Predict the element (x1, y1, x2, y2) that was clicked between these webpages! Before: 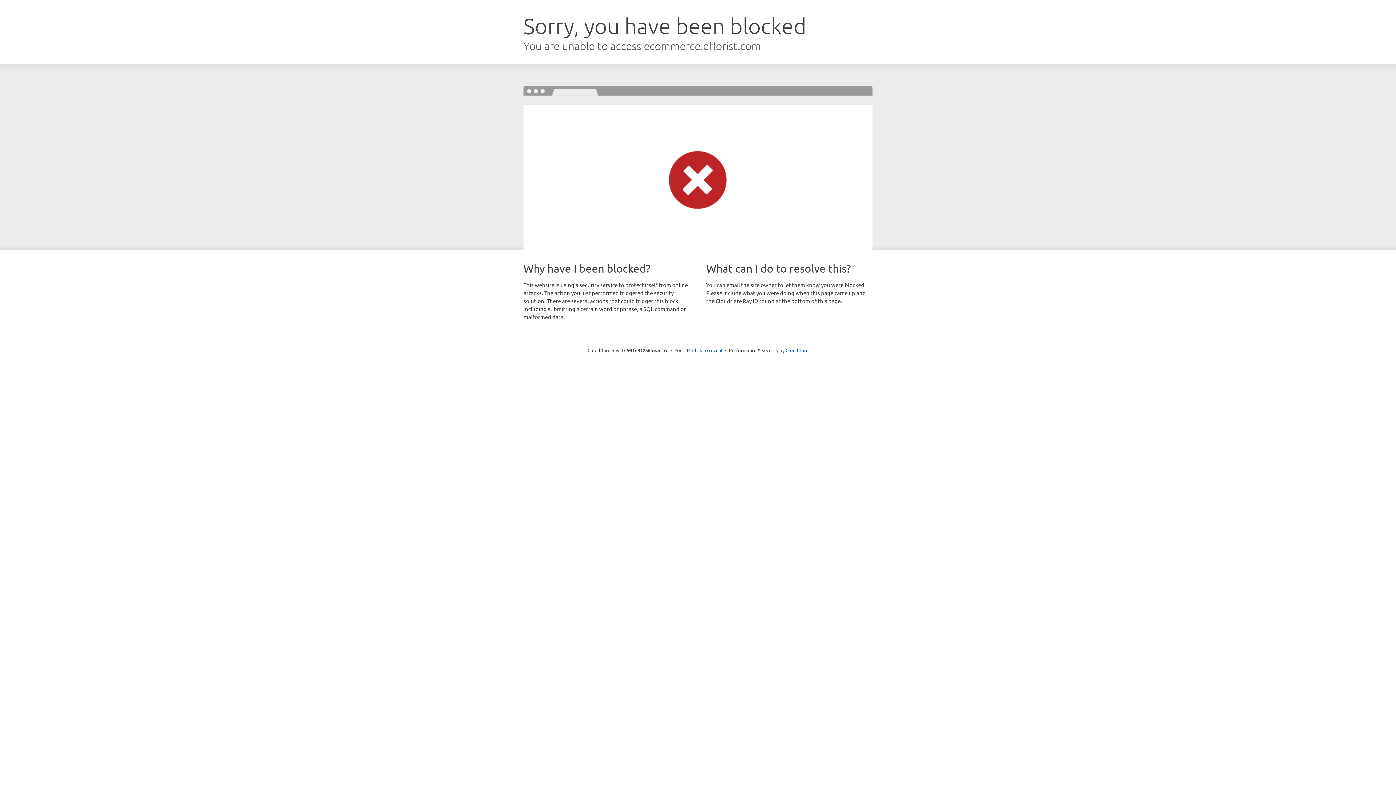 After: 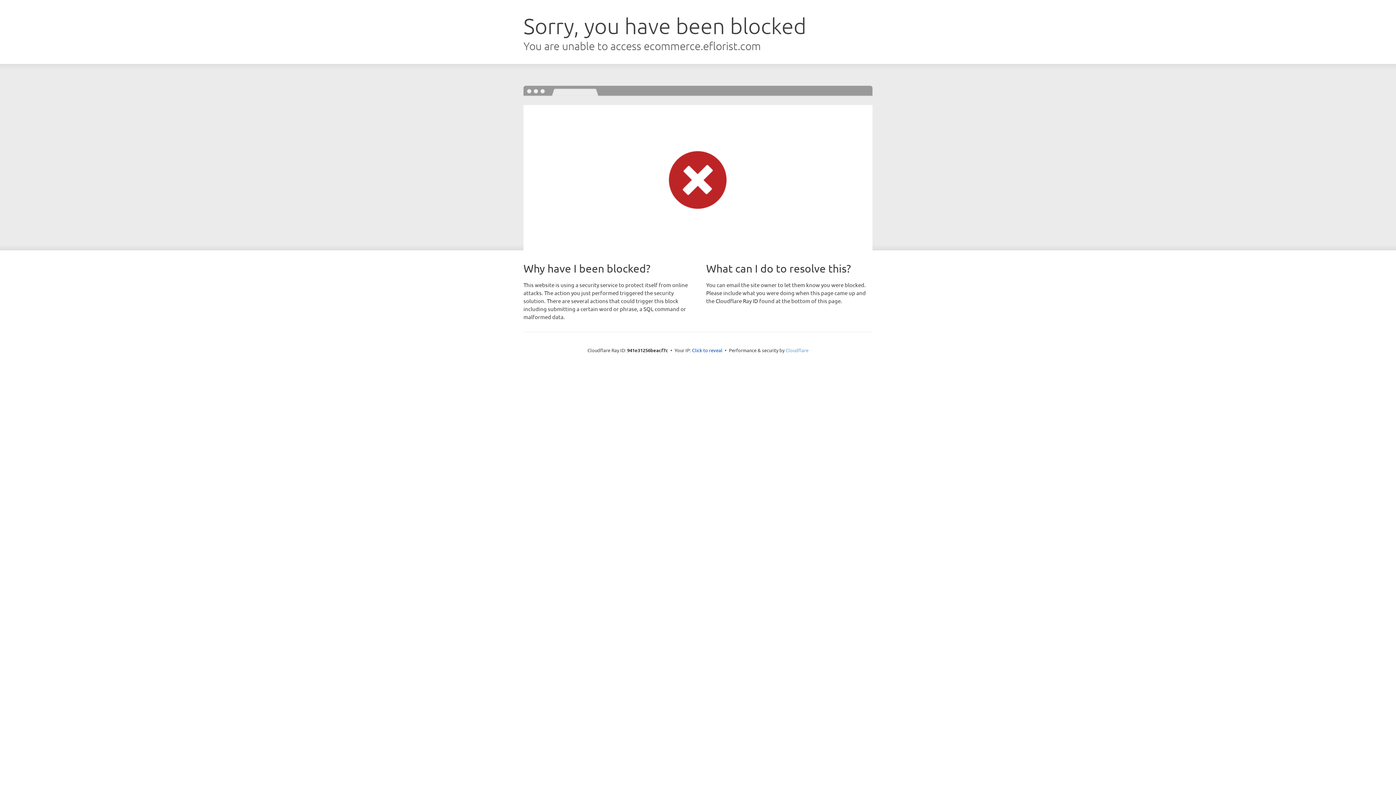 Action: bbox: (785, 347, 808, 353) label: Cloudflare